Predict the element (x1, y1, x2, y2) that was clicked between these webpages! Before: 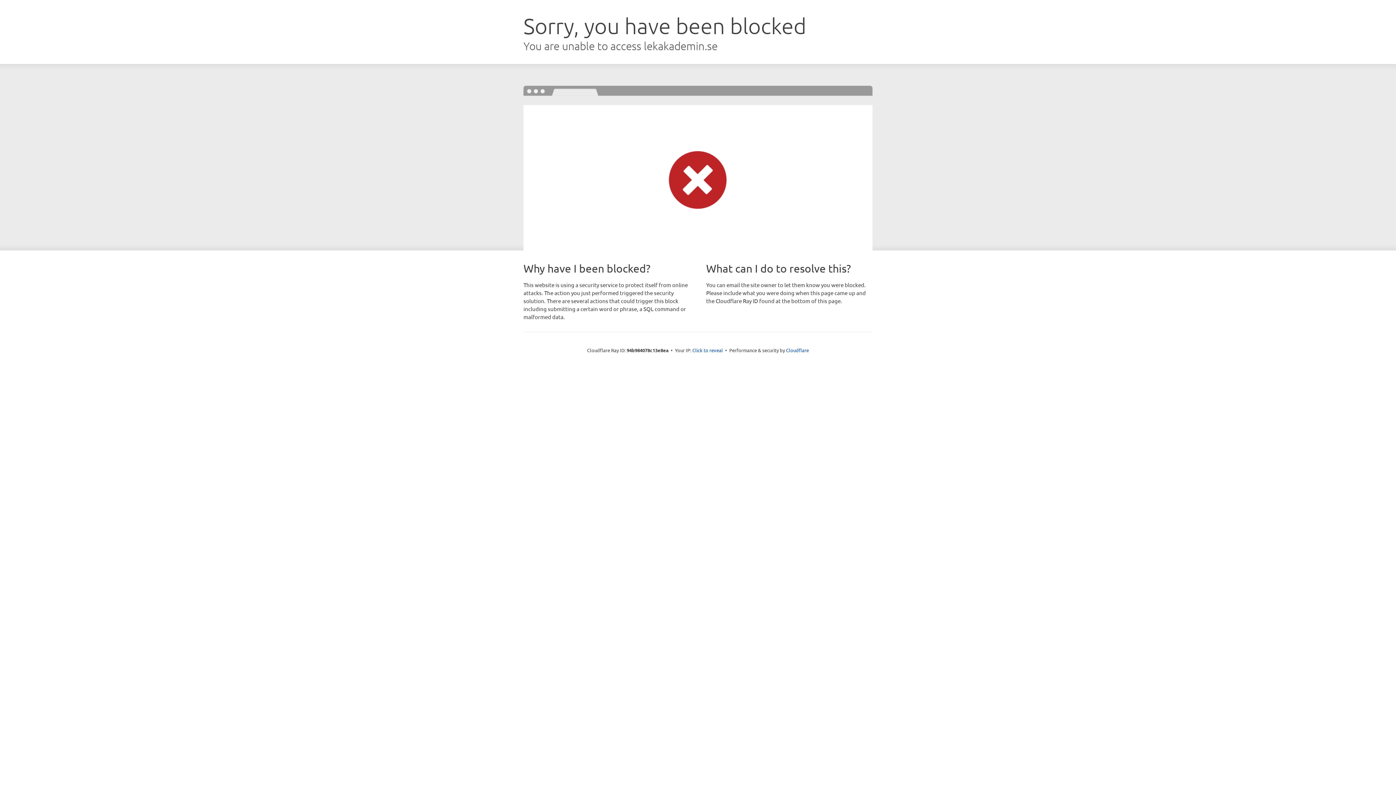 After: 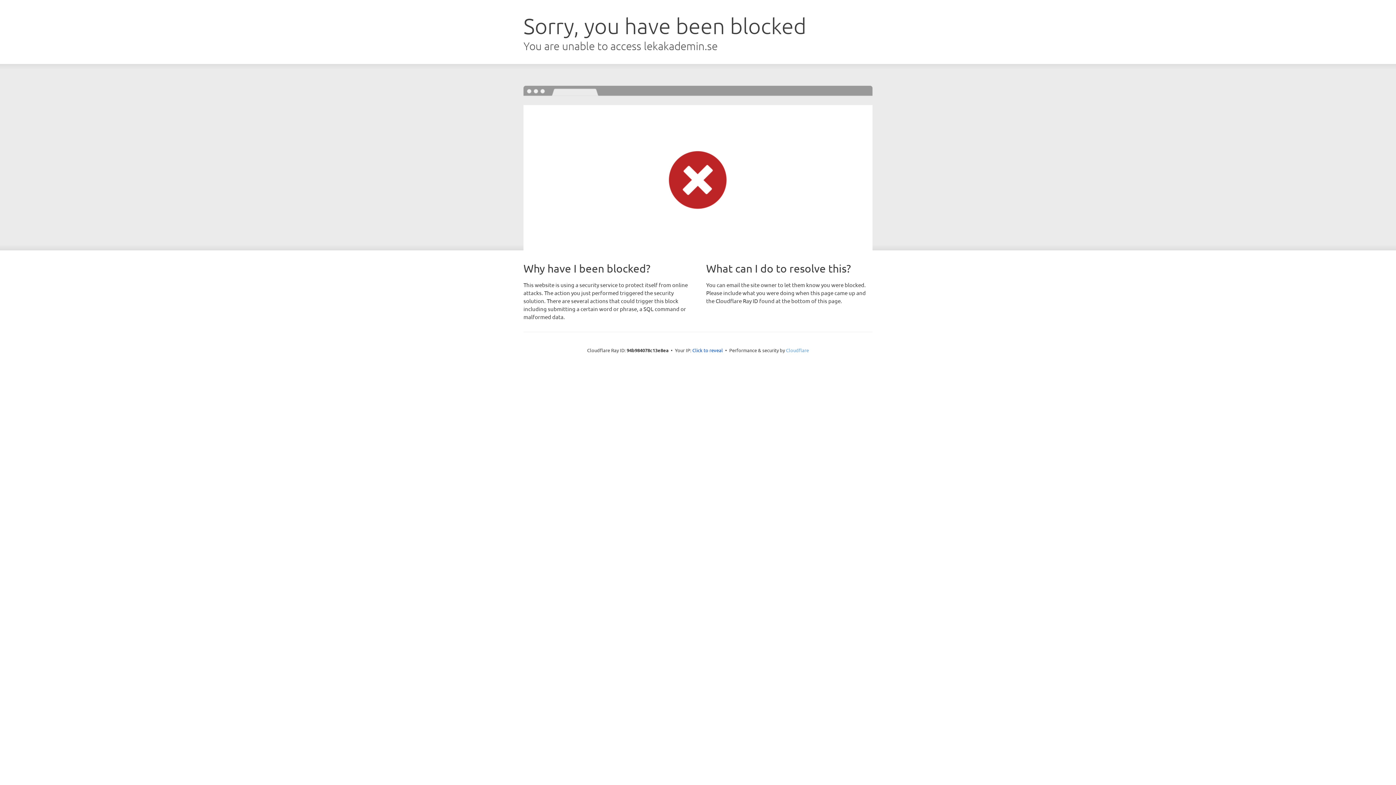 Action: bbox: (786, 347, 809, 353) label: Cloudflare